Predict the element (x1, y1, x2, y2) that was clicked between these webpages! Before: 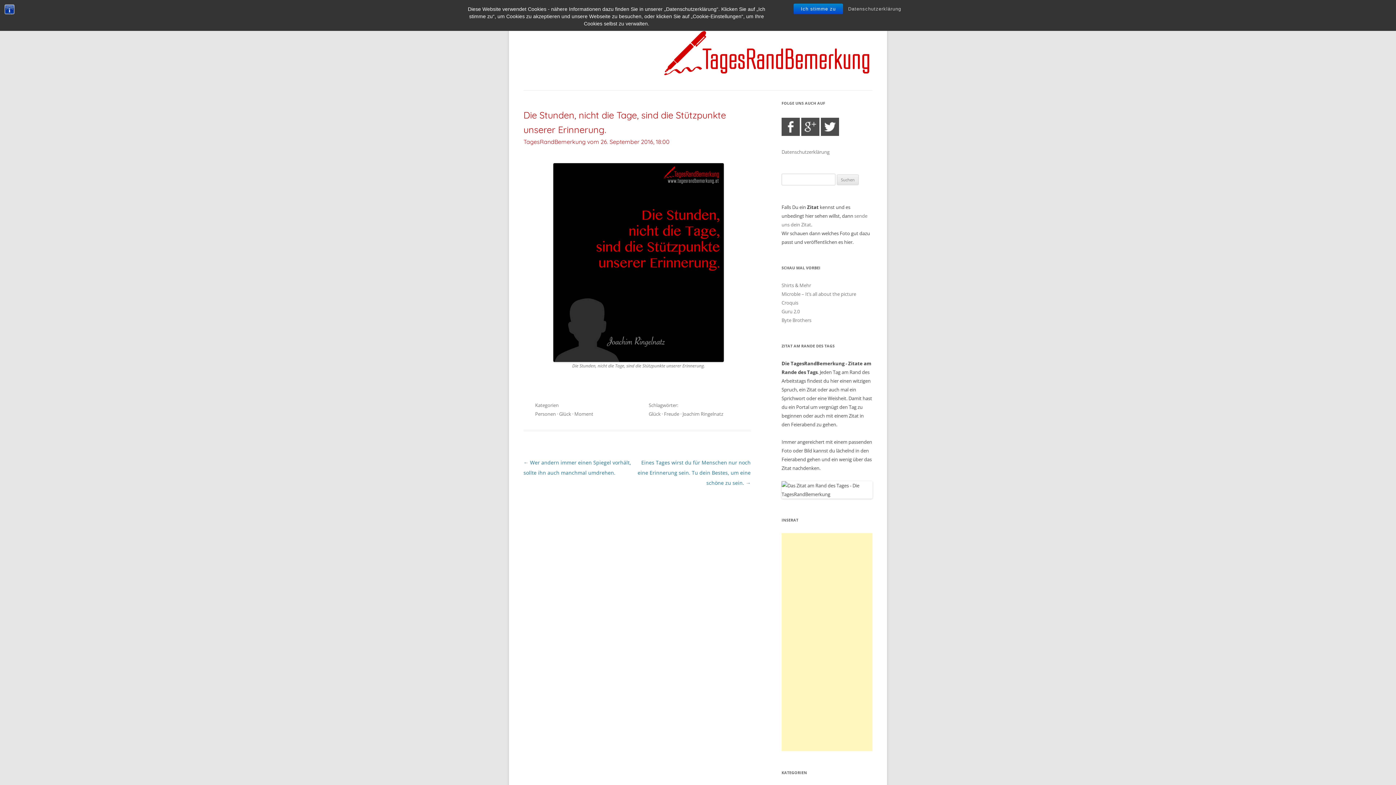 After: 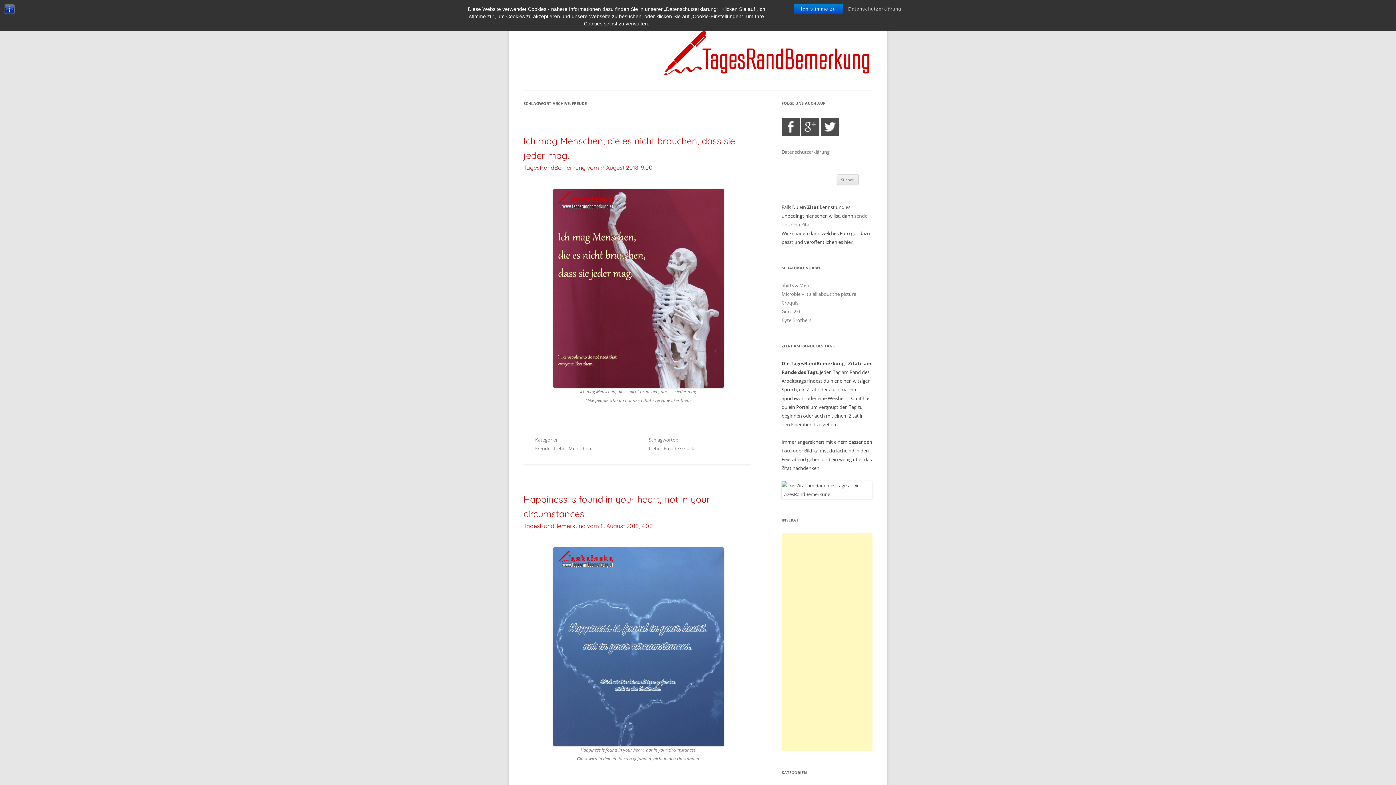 Action: bbox: (664, 410, 679, 417) label: Freude